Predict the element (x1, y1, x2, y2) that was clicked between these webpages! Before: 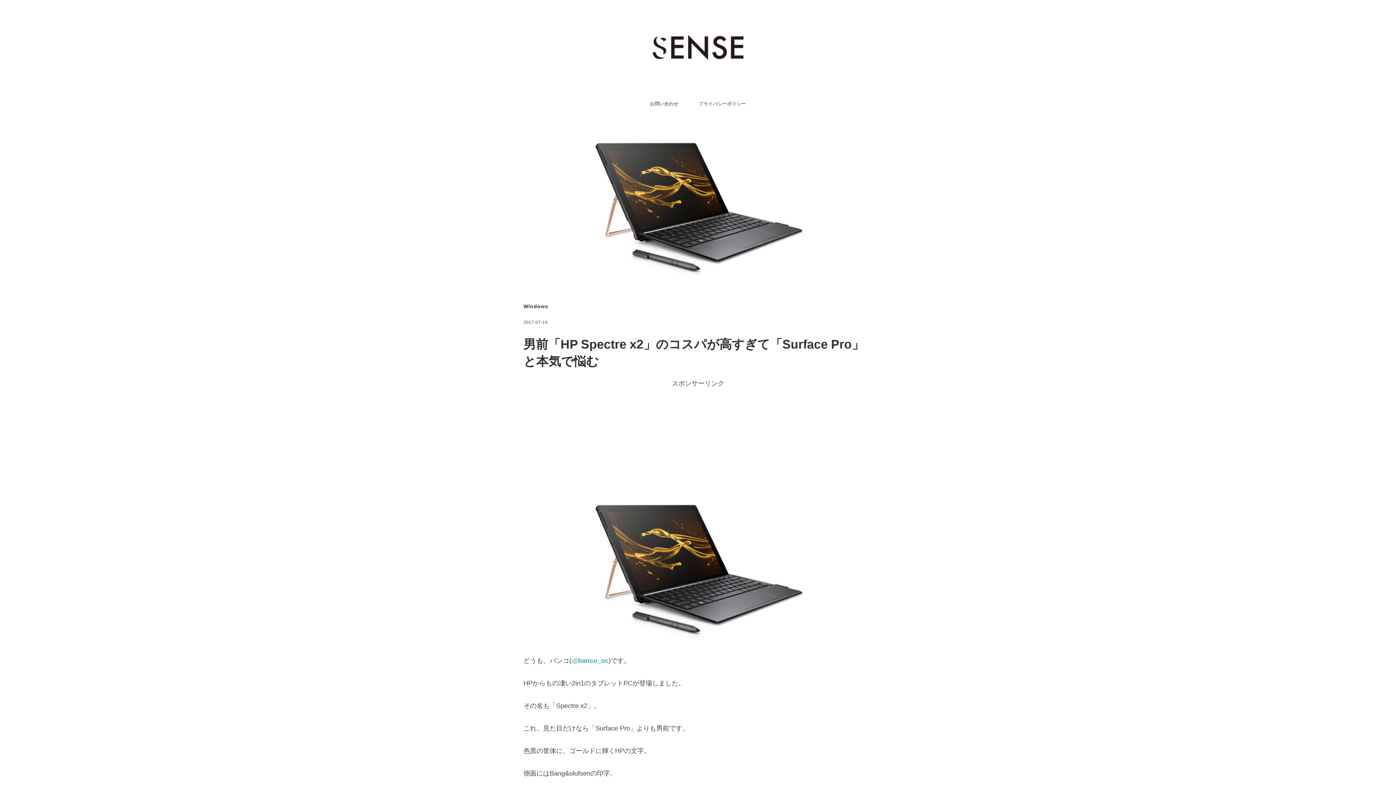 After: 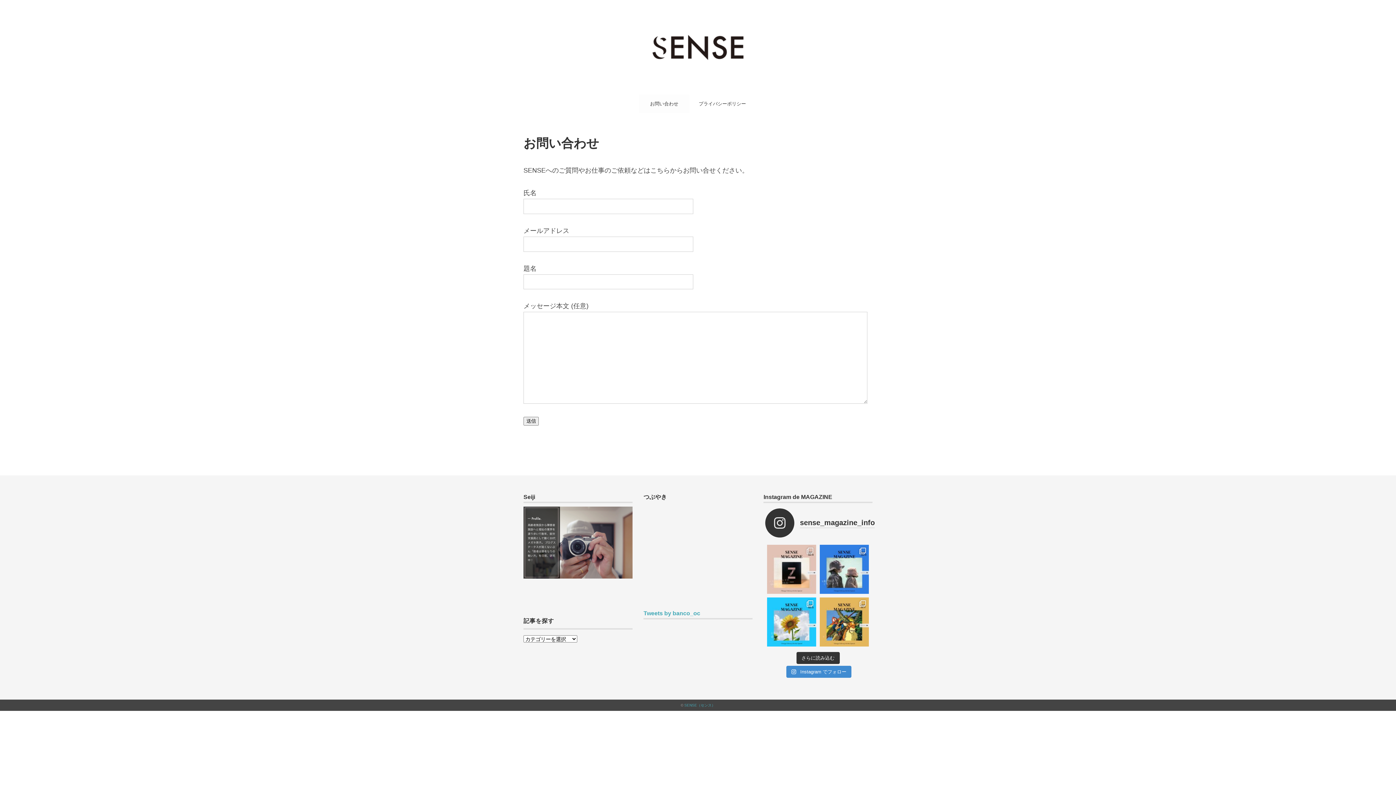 Action: bbox: (639, 94, 689, 113) label: お問い合わせ